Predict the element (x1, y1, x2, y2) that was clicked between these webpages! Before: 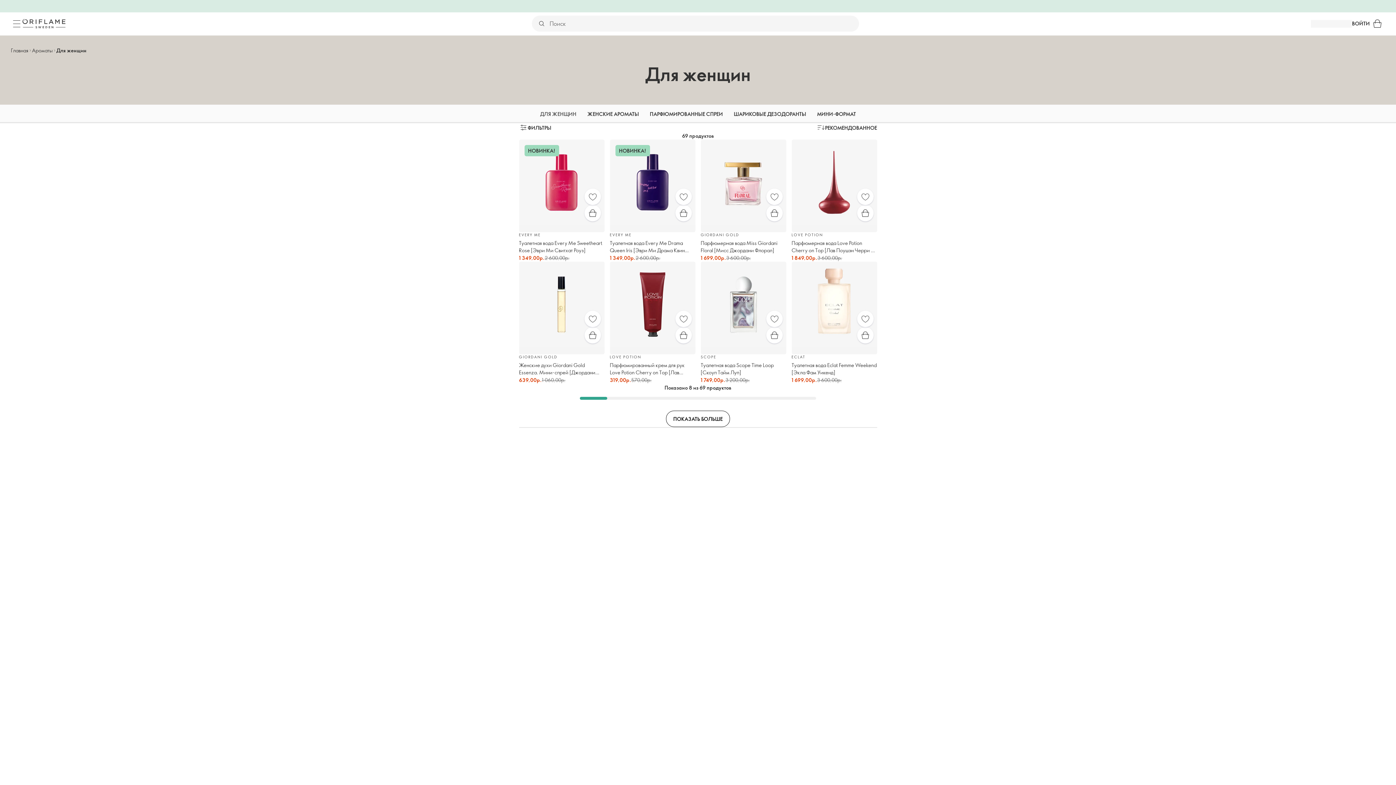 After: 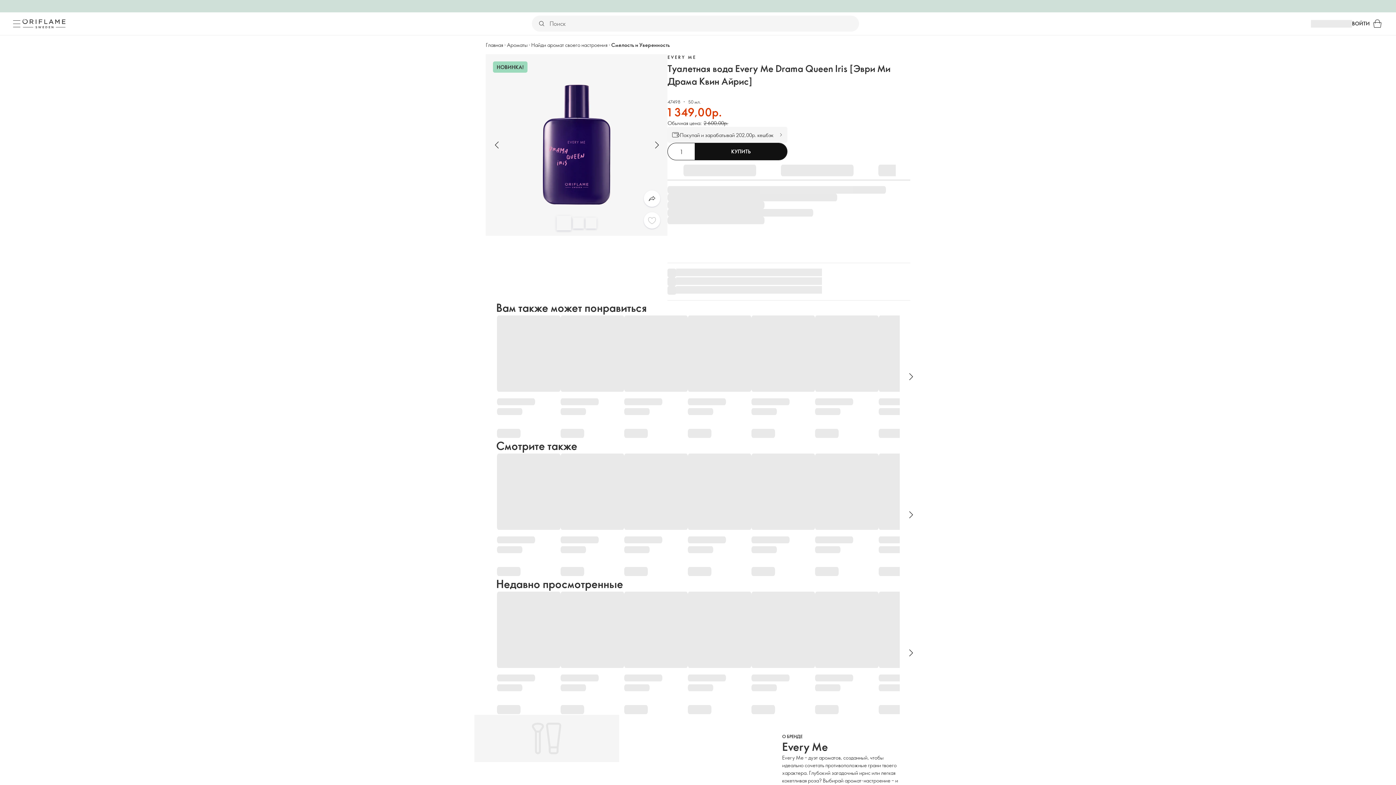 Action: bbox: (675, 188, 691, 205) label: Избранное